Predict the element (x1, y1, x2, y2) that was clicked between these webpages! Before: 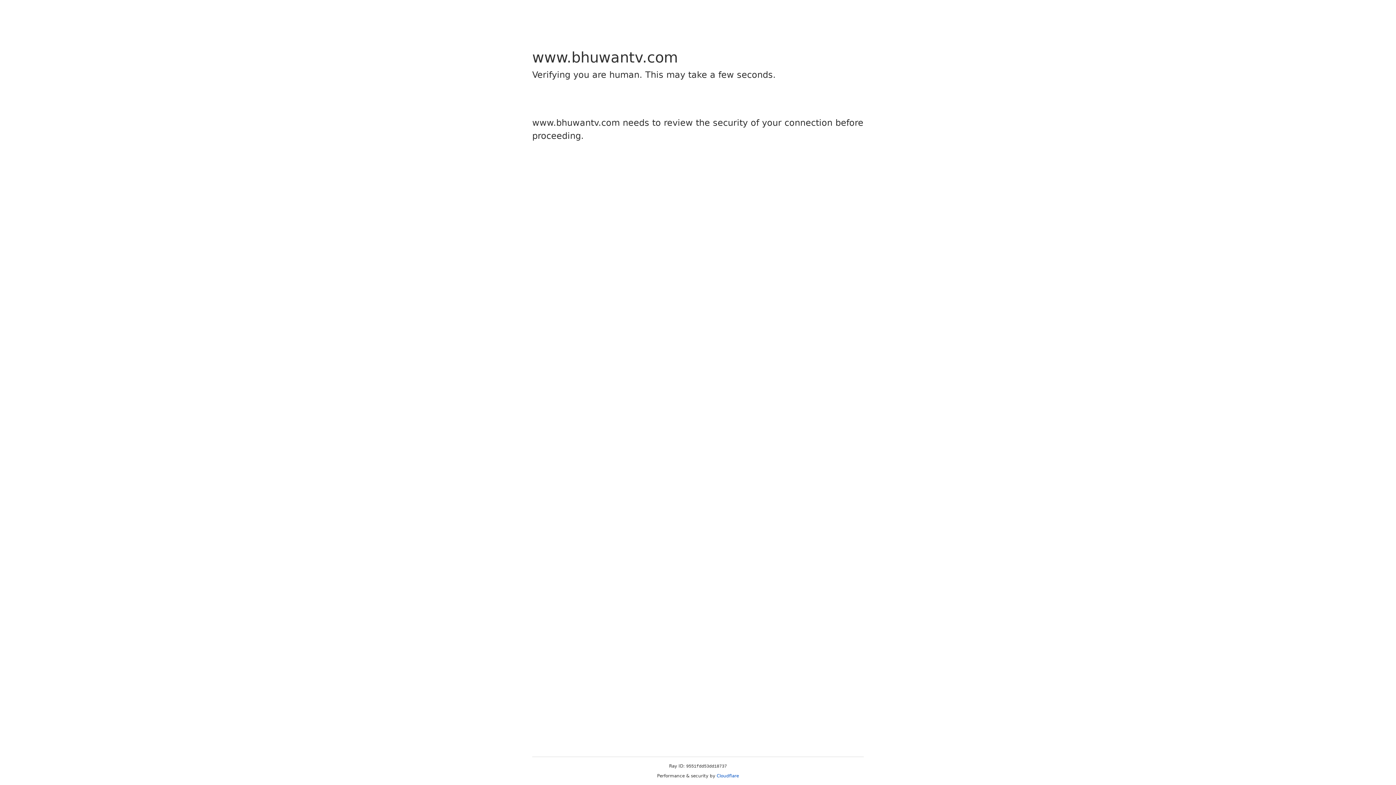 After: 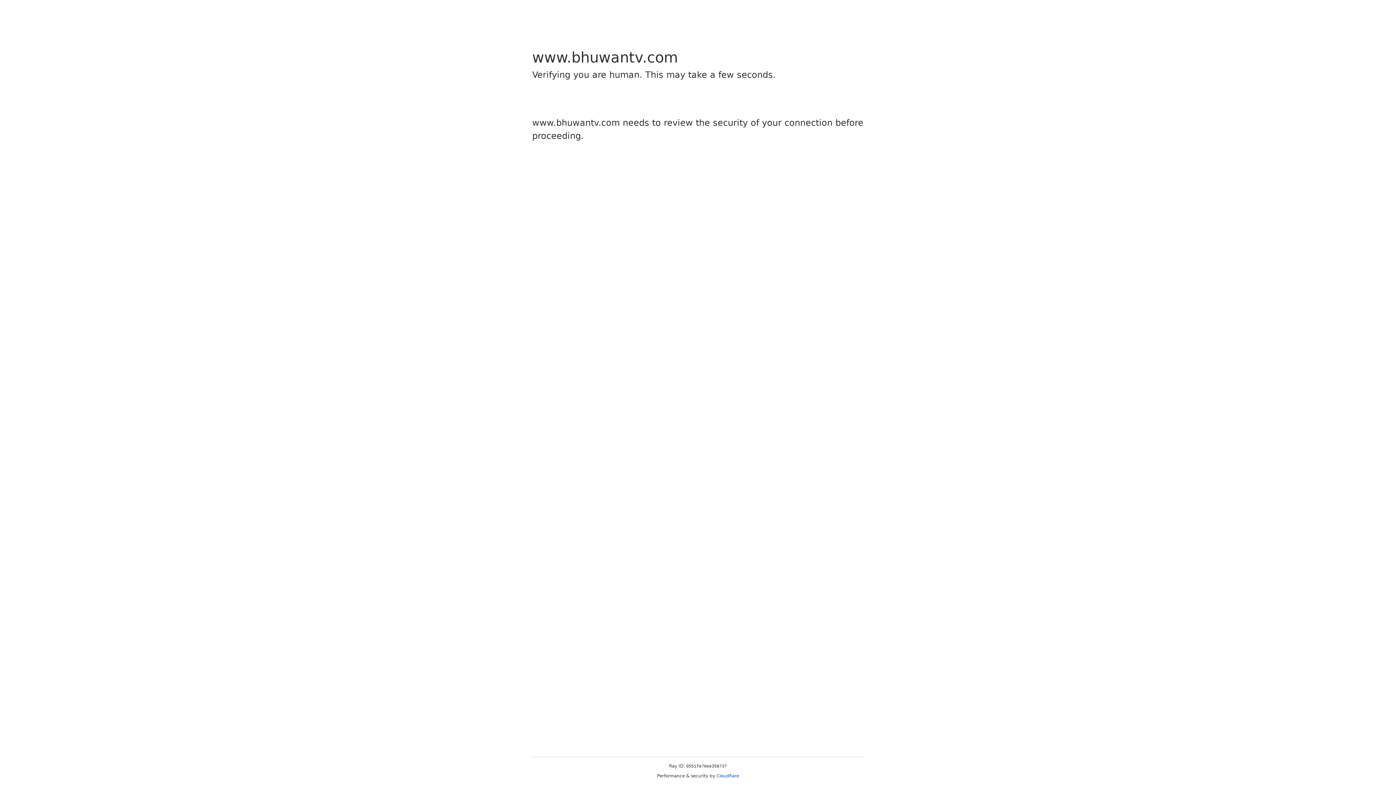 Action: bbox: (716, 773, 739, 778) label: Cloudflare